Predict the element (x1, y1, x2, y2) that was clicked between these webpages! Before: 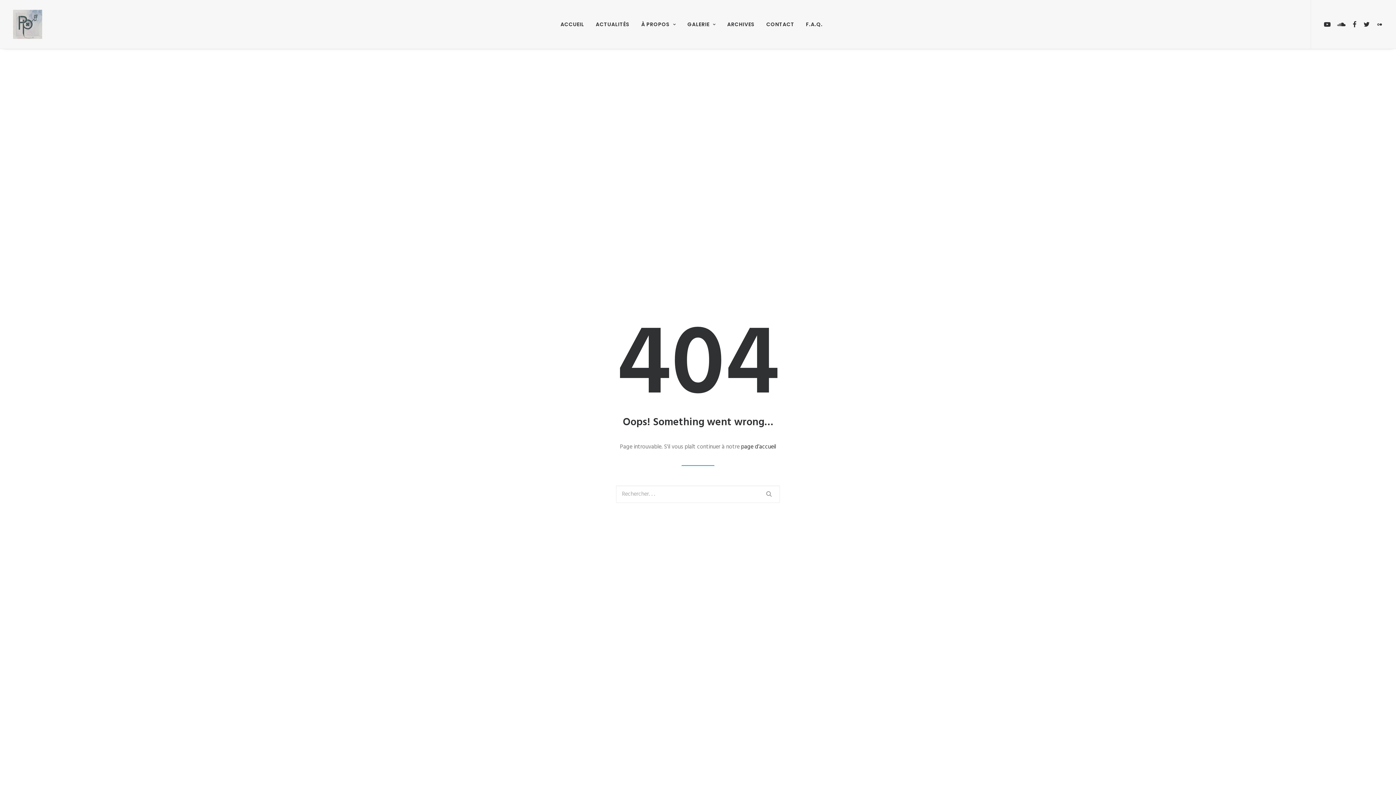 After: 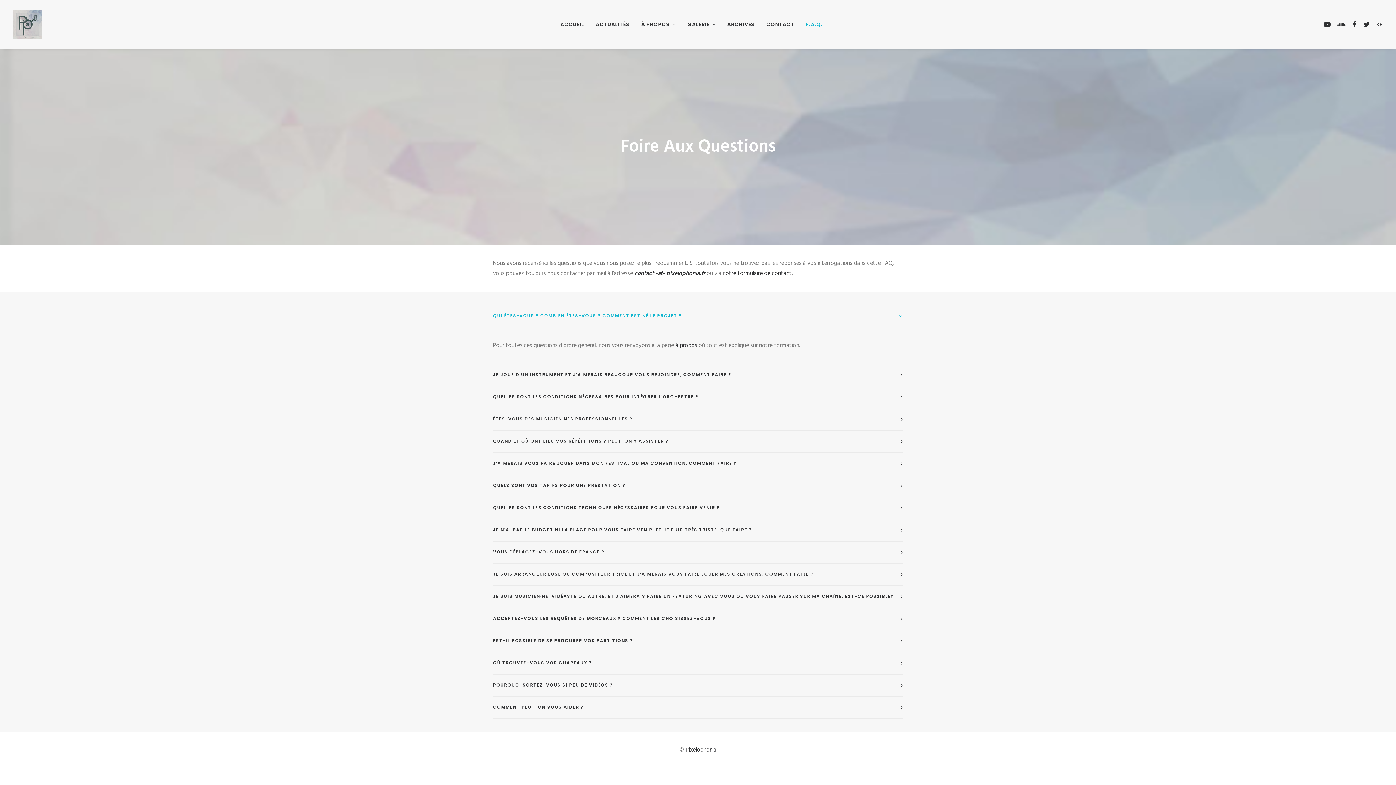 Action: label: F.A.Q. bbox: (801, 0, 828, 48)